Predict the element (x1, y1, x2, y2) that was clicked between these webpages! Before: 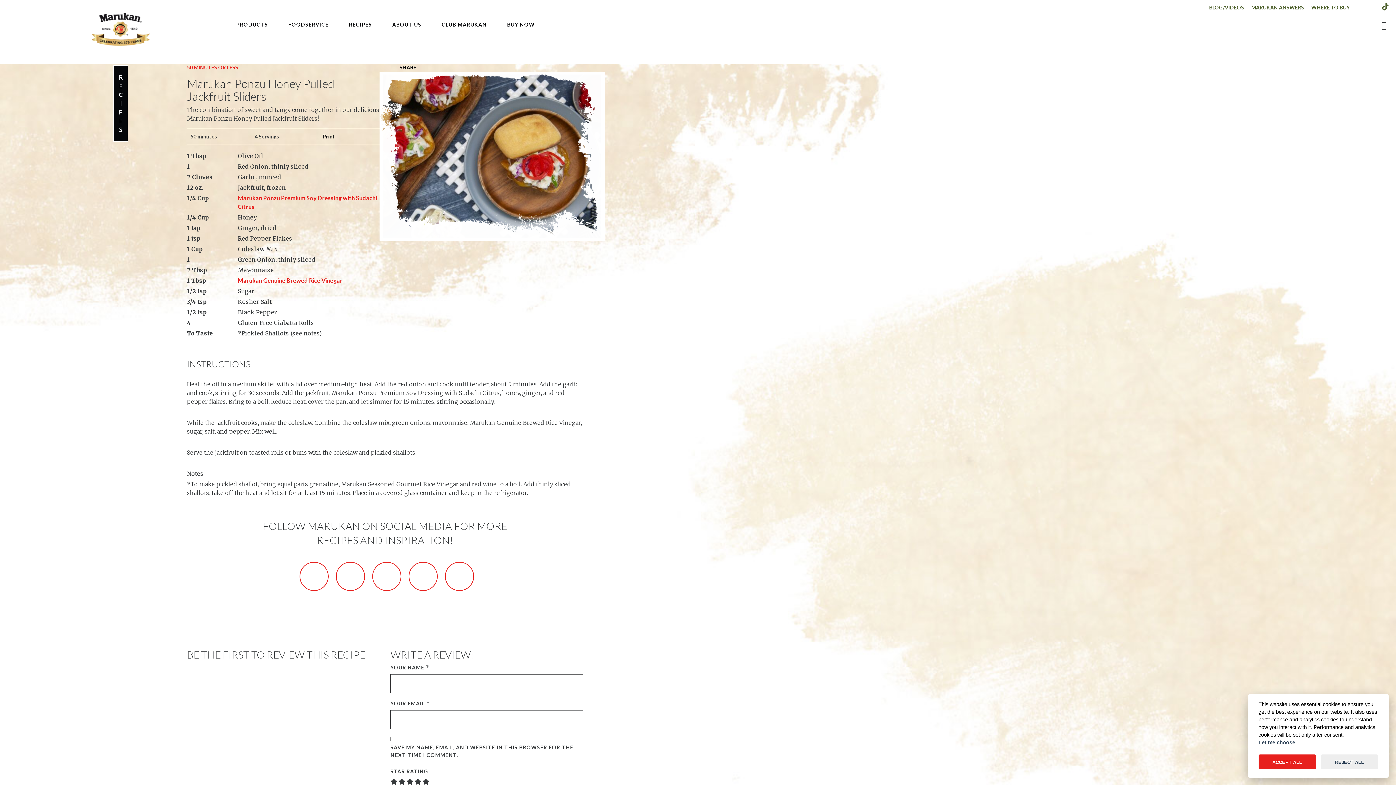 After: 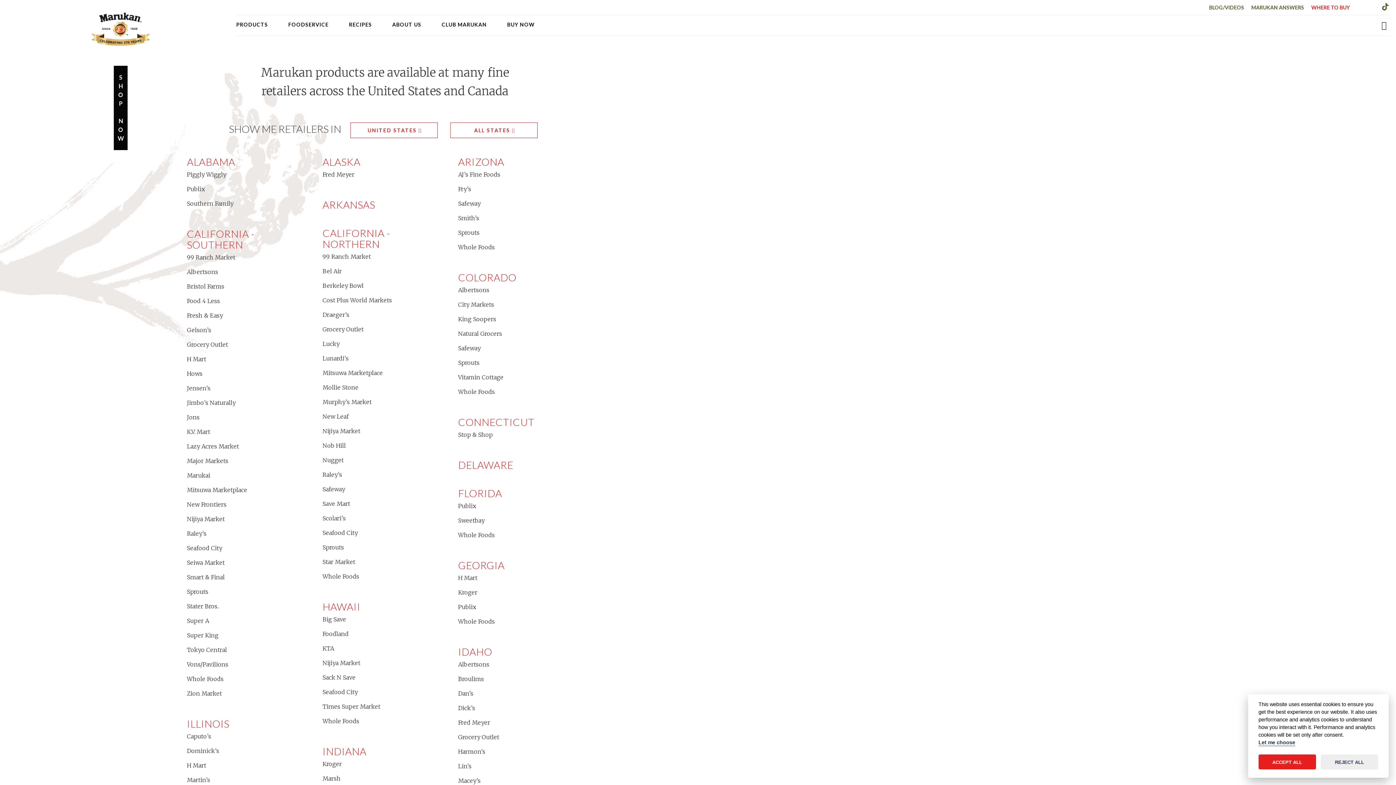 Action: bbox: (1307, 0, 1353, 14) label: WHERE TO BUY